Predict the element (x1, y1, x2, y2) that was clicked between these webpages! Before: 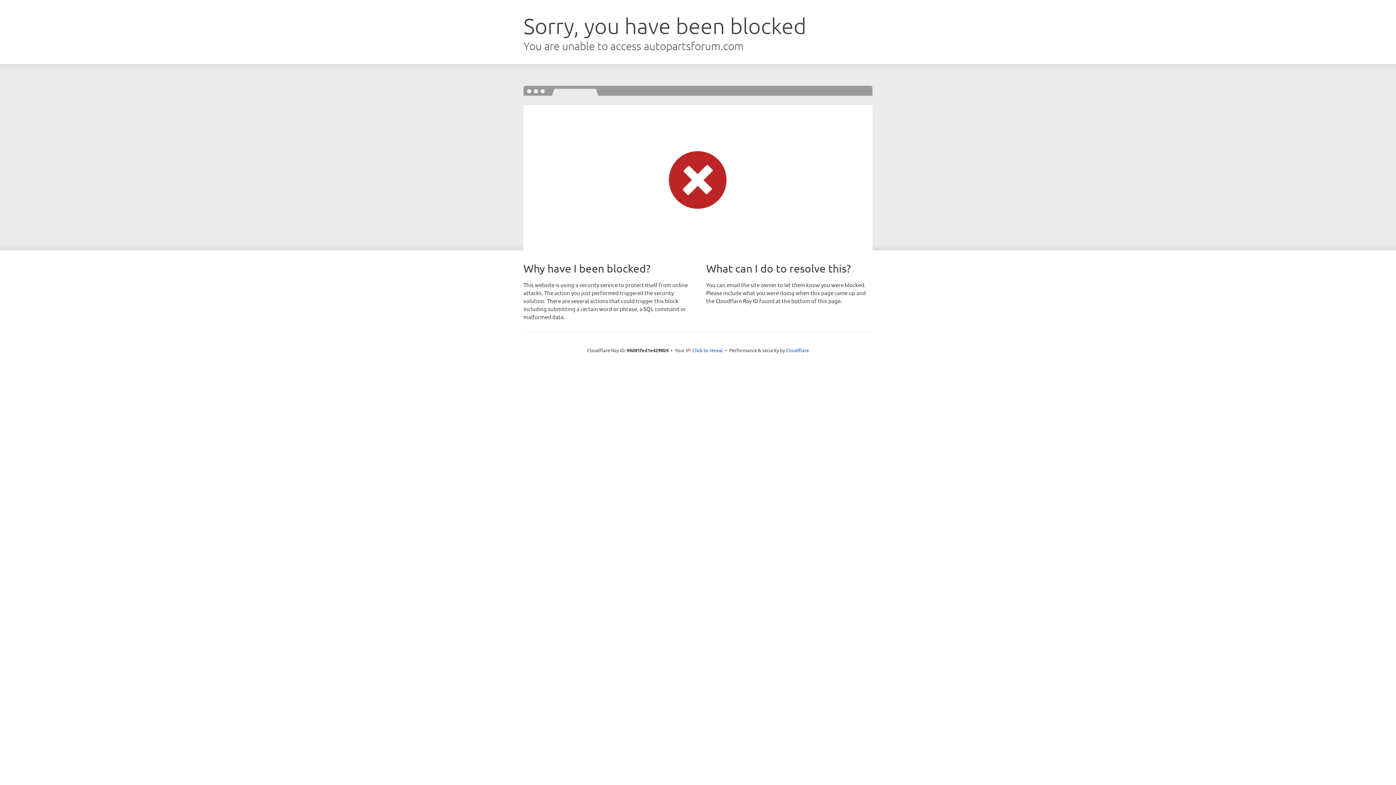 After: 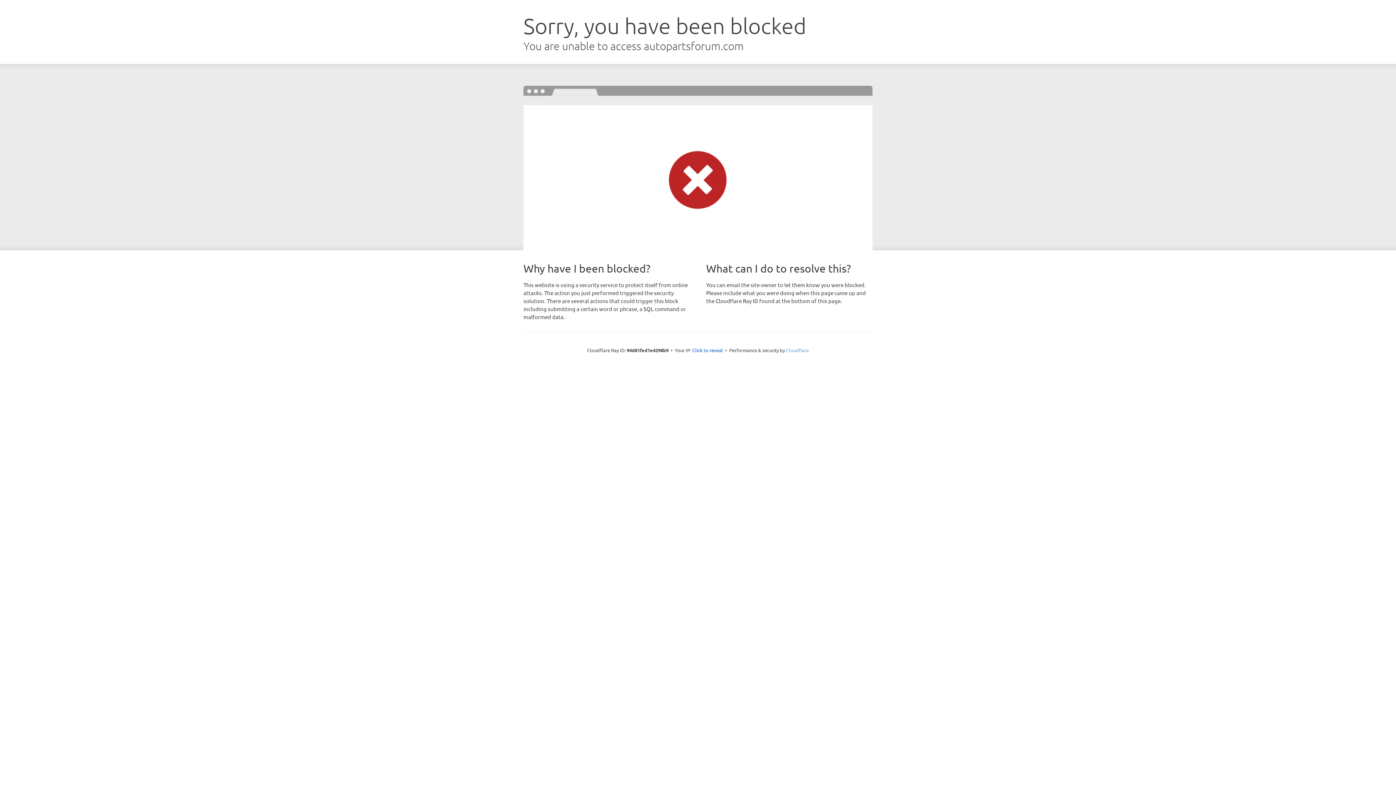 Action: label: Cloudflare bbox: (786, 347, 809, 353)